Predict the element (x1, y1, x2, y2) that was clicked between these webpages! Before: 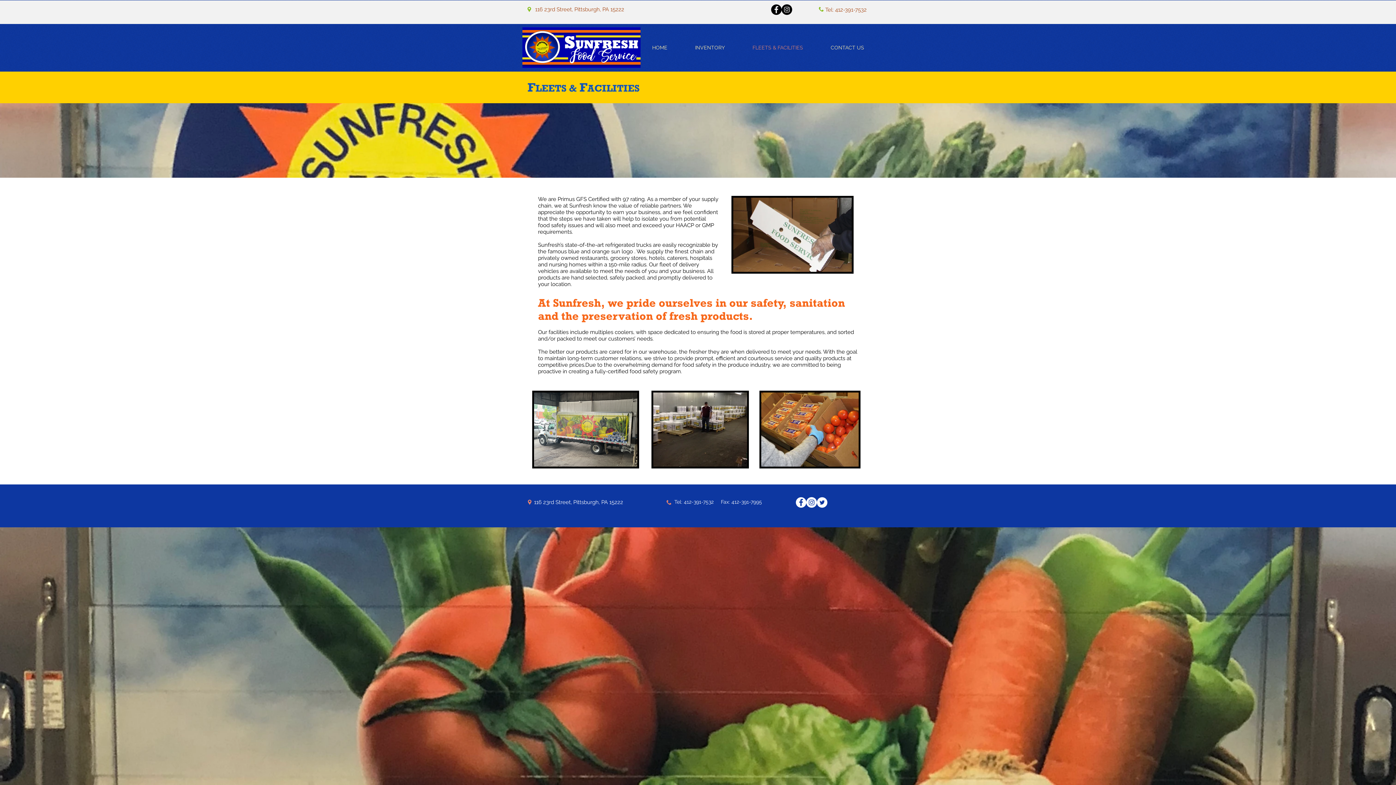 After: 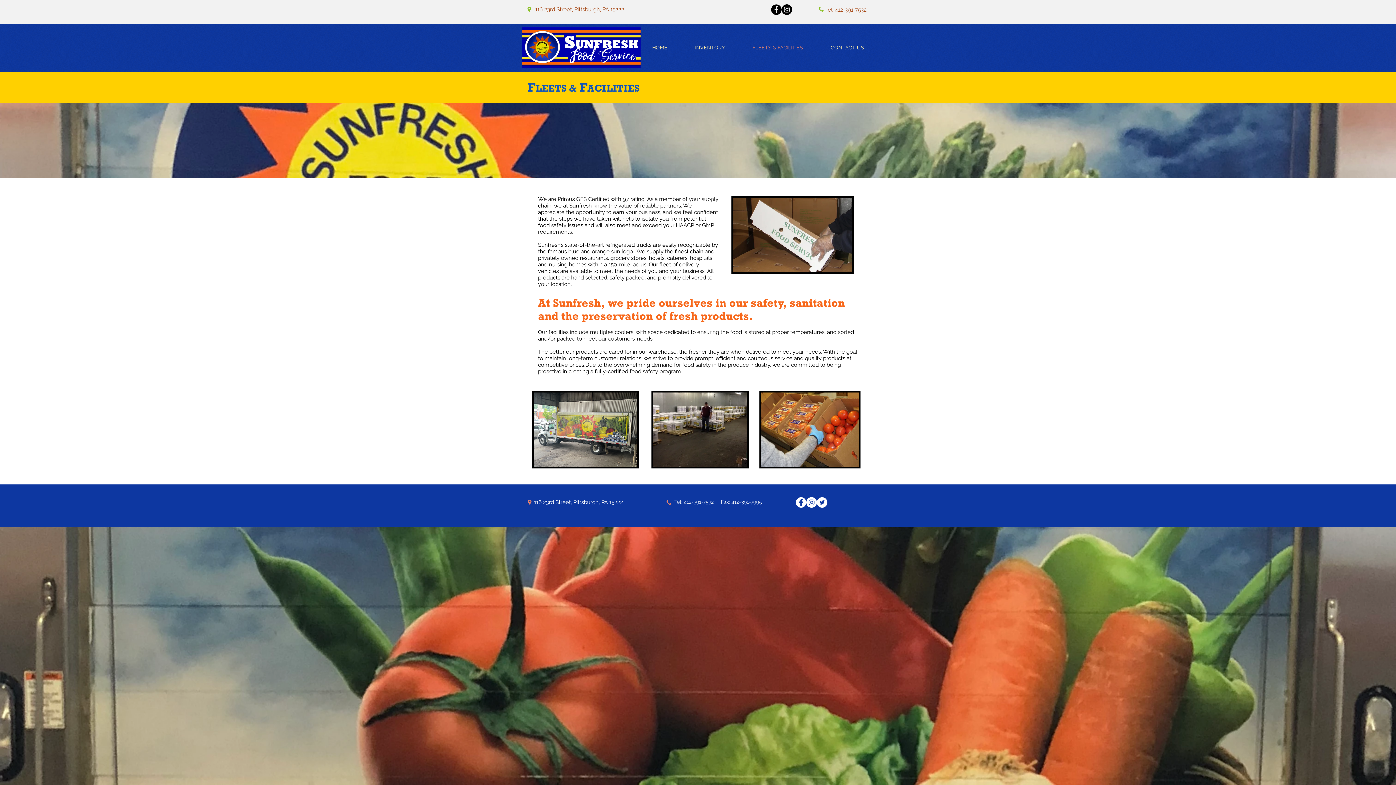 Action: label: Weekly Newsletter bbox: (1328, 763, 1393, 778)